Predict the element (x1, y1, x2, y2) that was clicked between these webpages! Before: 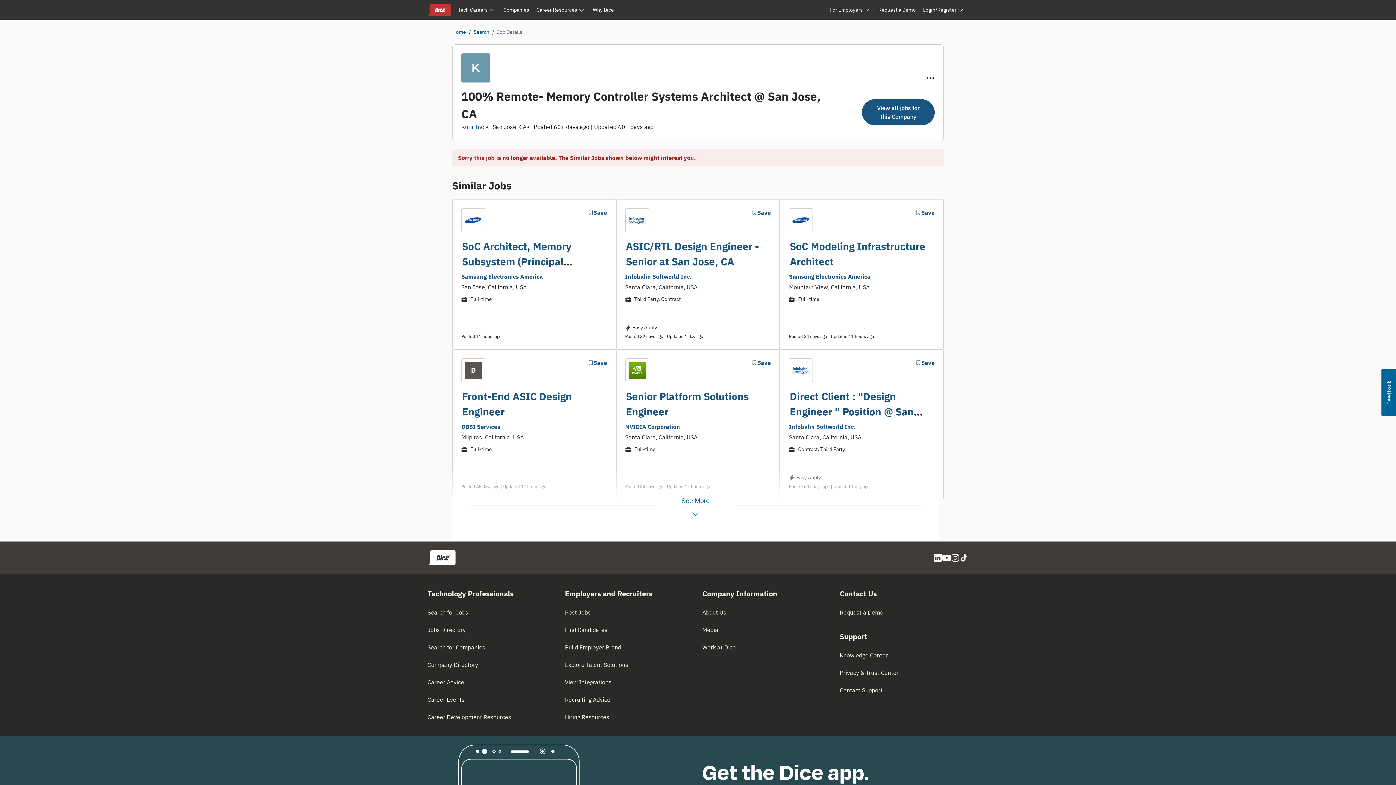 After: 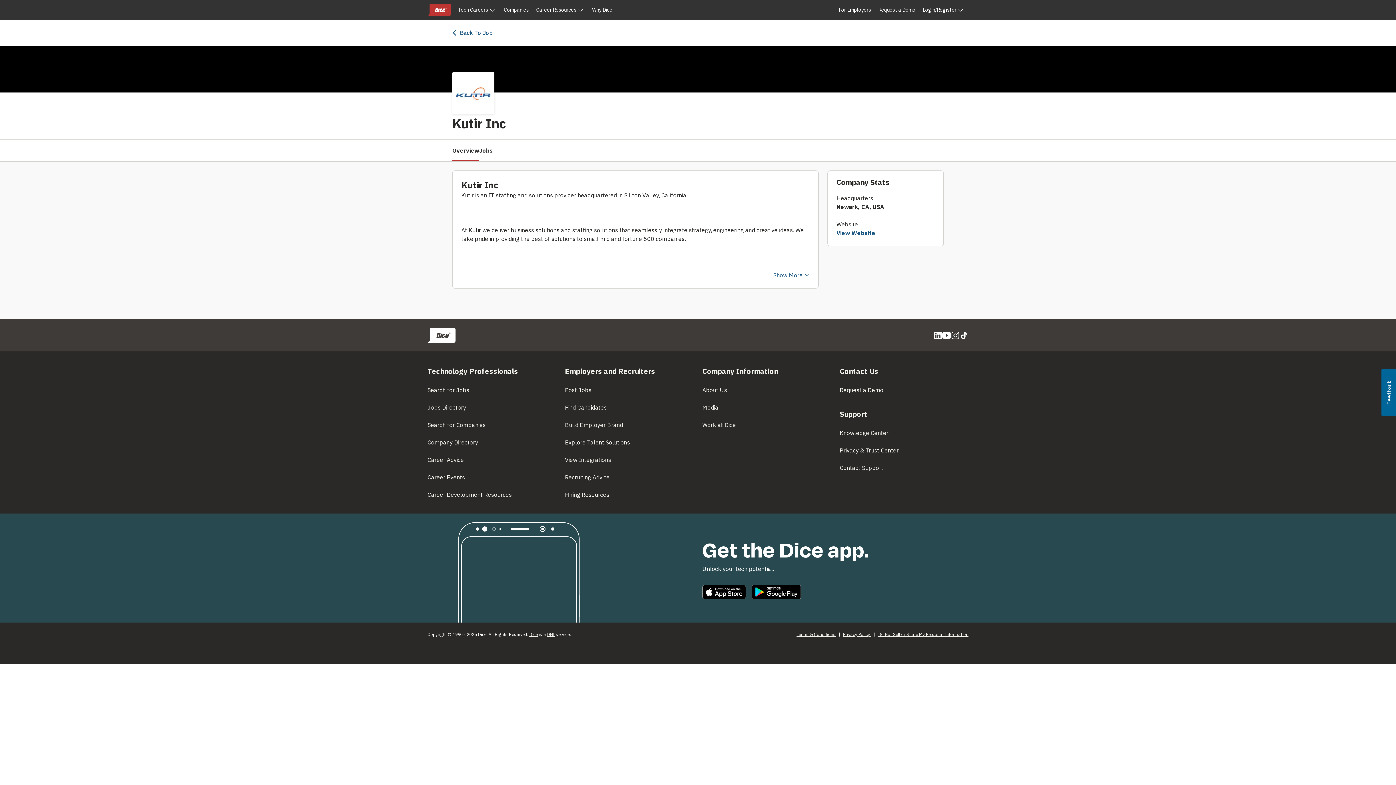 Action: label: Kutir Inc bbox: (461, 123, 484, 130)